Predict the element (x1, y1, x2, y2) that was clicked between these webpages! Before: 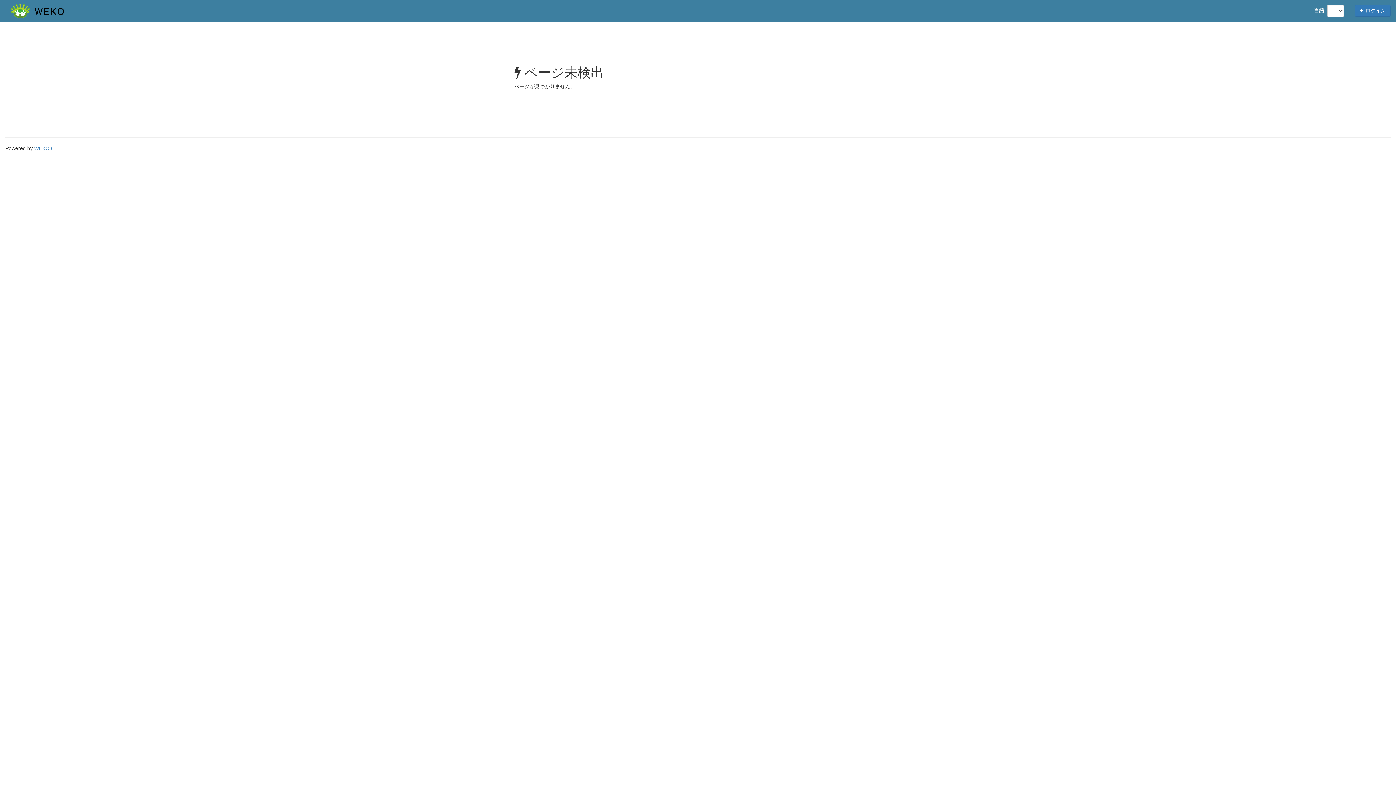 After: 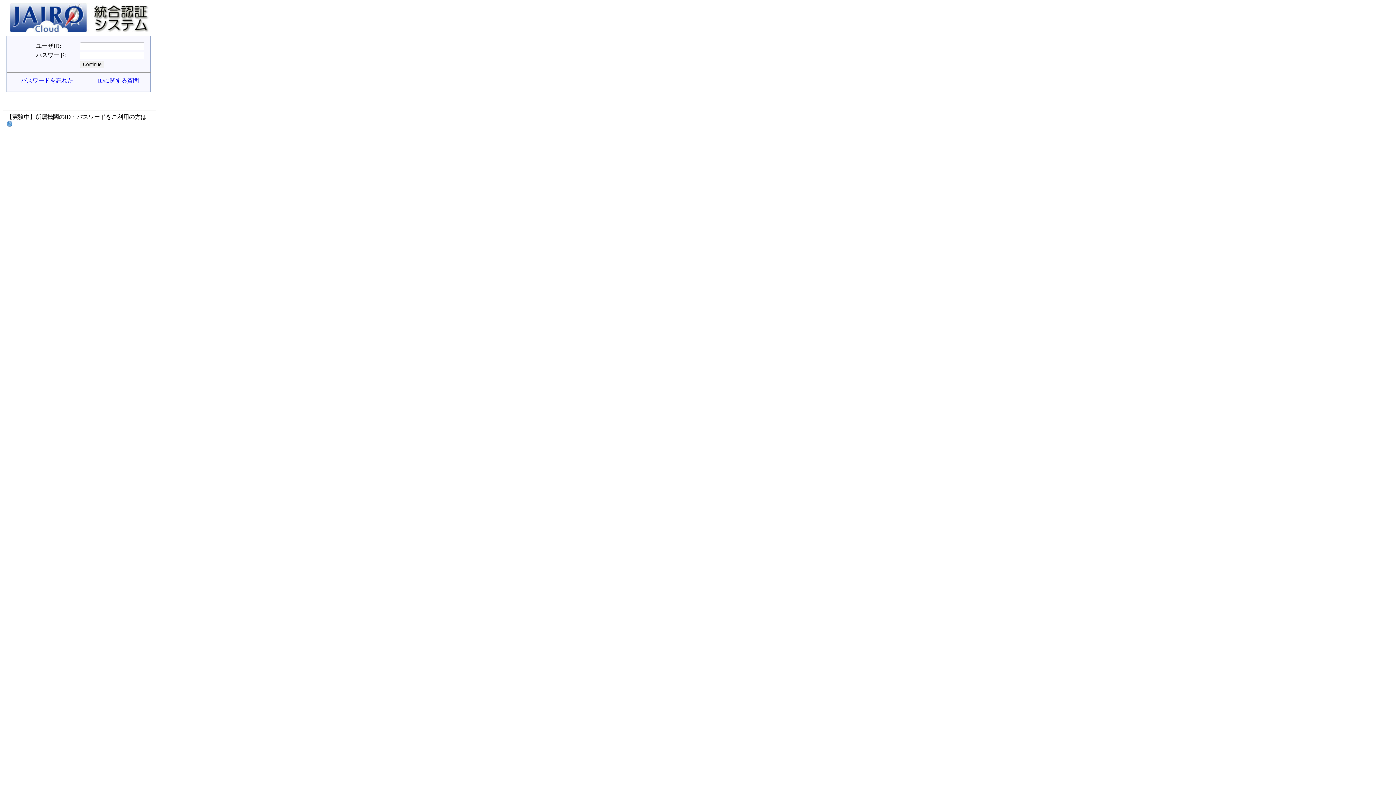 Action: bbox: (1355, 4, 1390, 16) label:  ログイン